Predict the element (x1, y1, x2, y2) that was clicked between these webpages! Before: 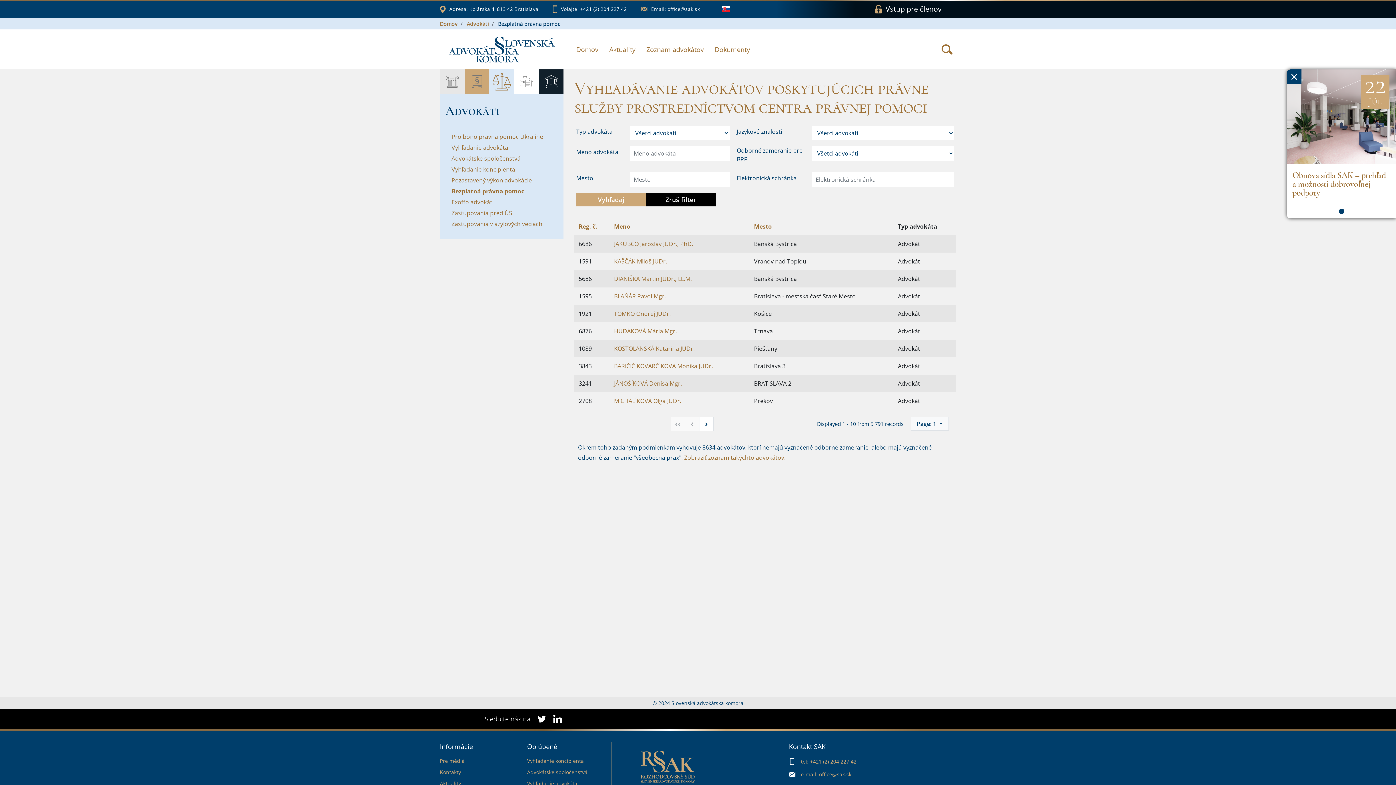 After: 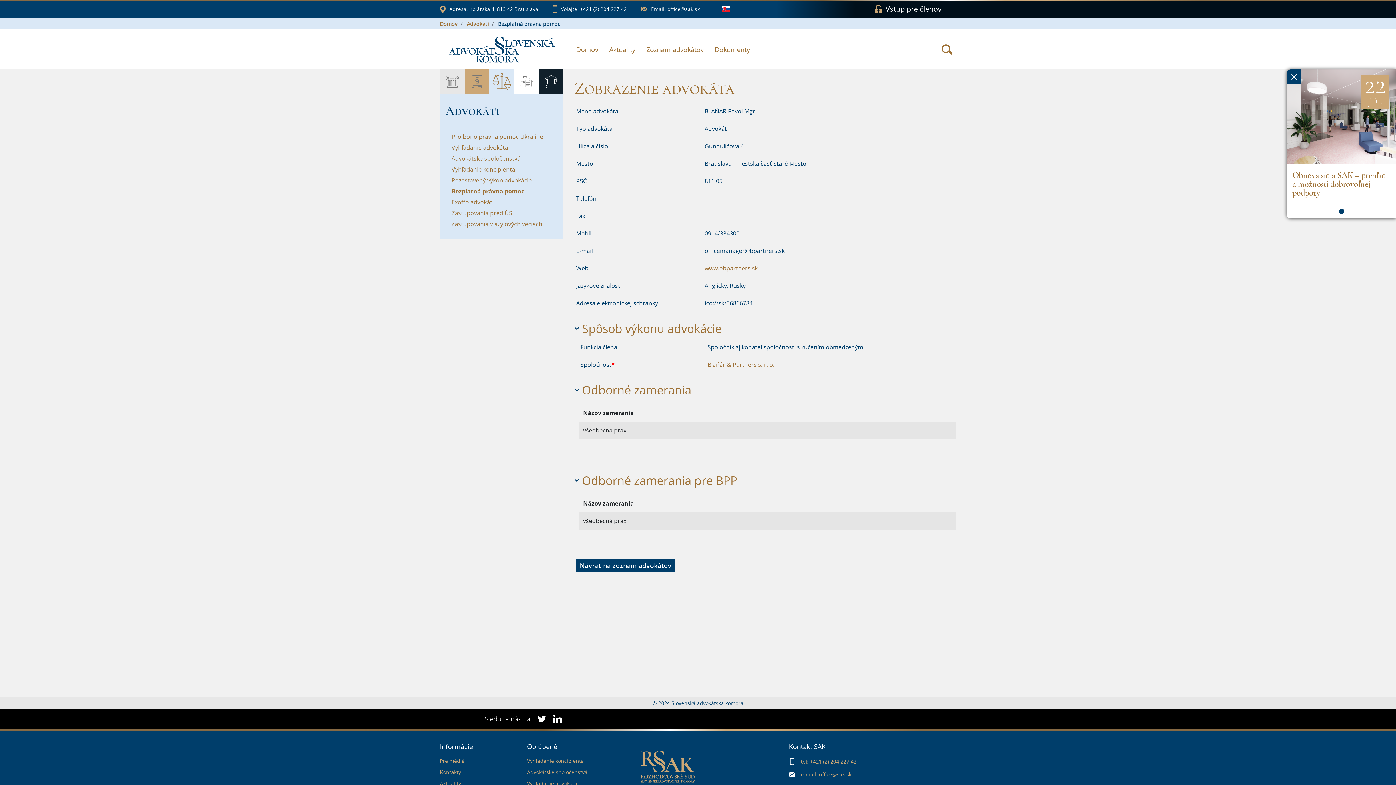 Action: label: BLAŇÁR Pavol Mgr. bbox: (614, 292, 666, 300)